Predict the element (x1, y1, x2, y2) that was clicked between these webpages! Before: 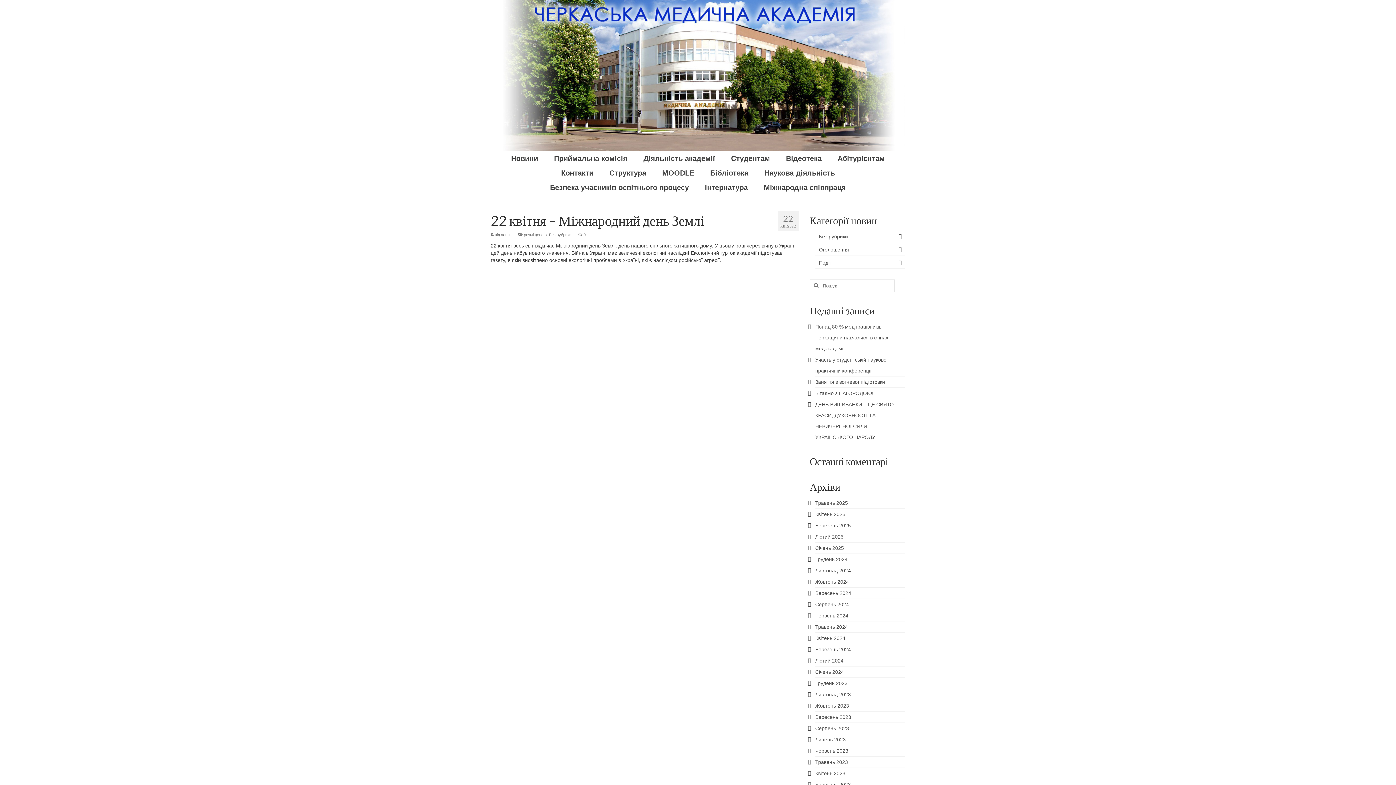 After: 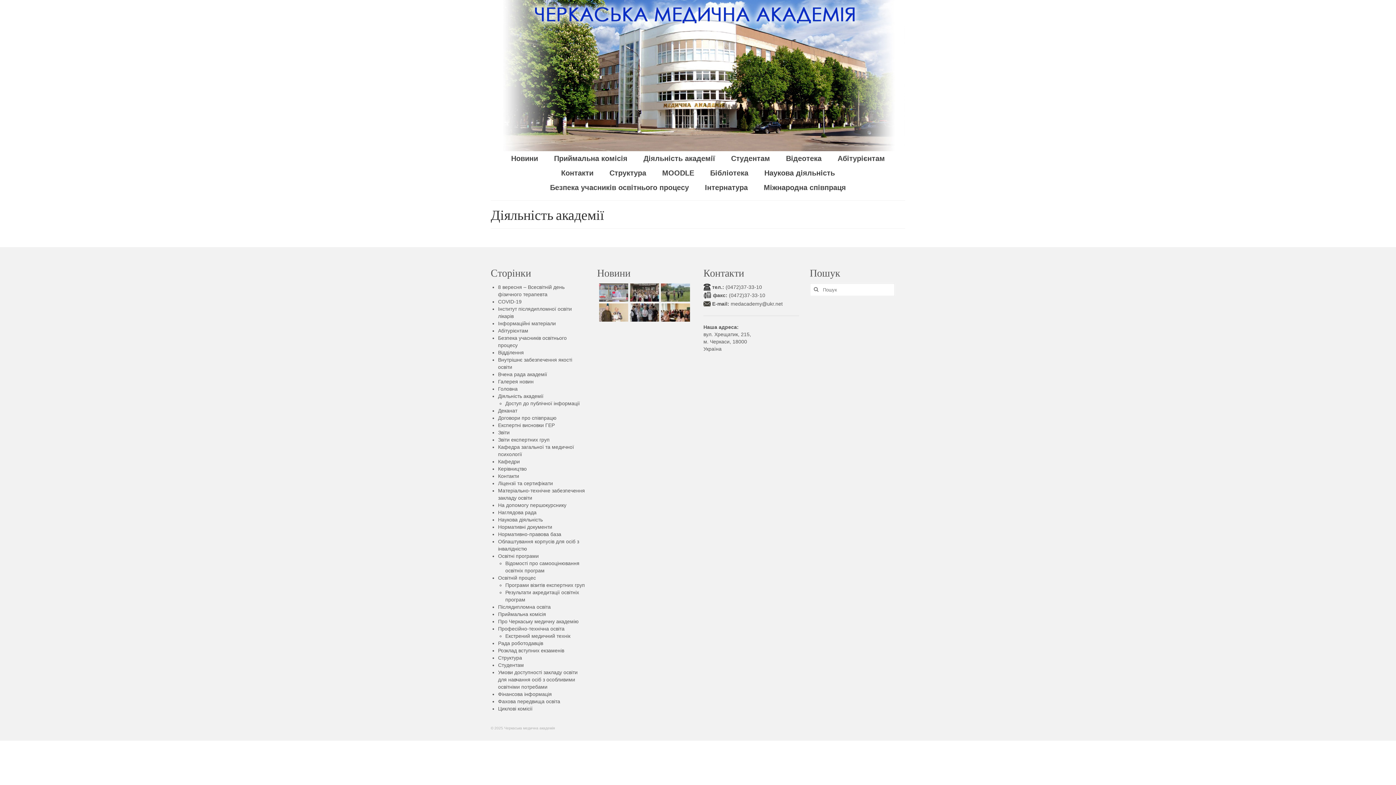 Action: label: Діяльність академії bbox: (636, 151, 722, 165)